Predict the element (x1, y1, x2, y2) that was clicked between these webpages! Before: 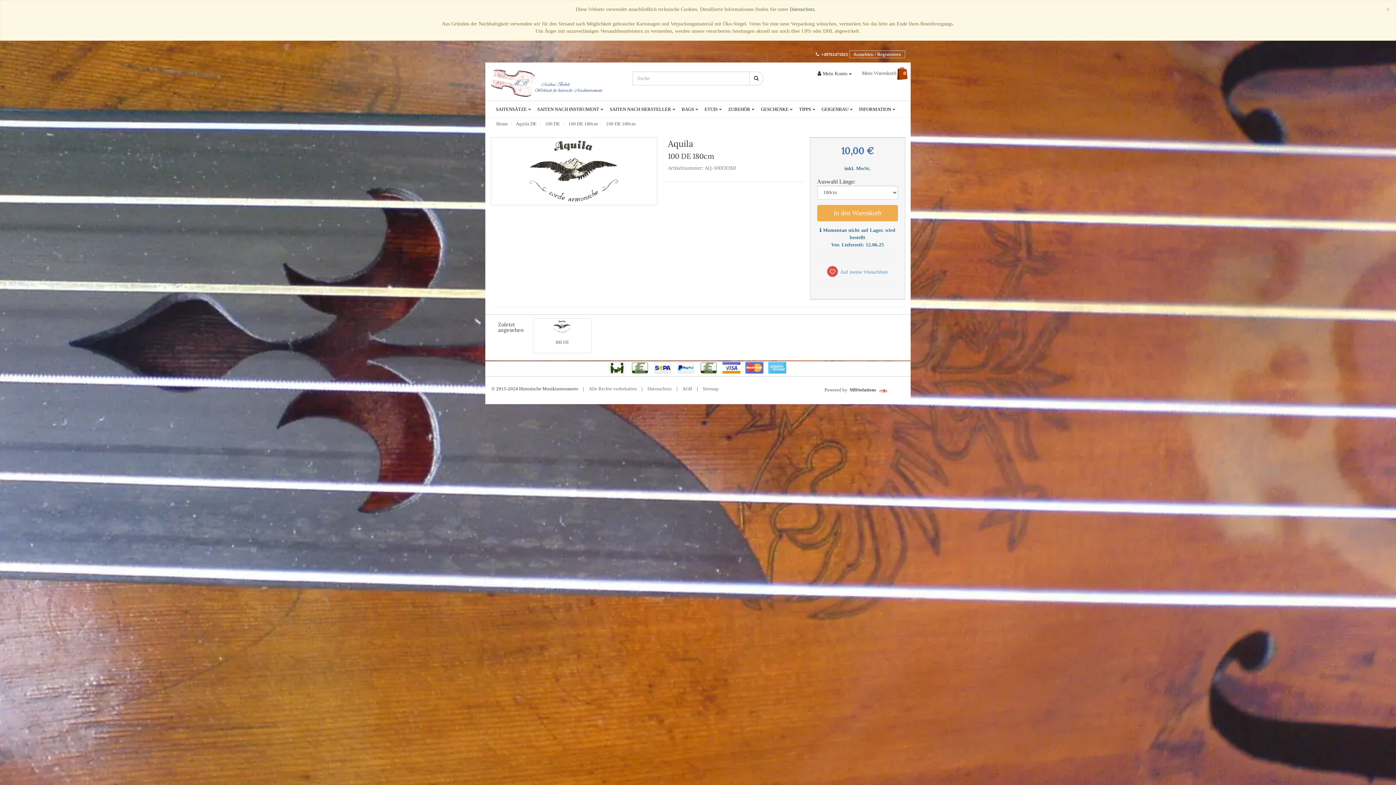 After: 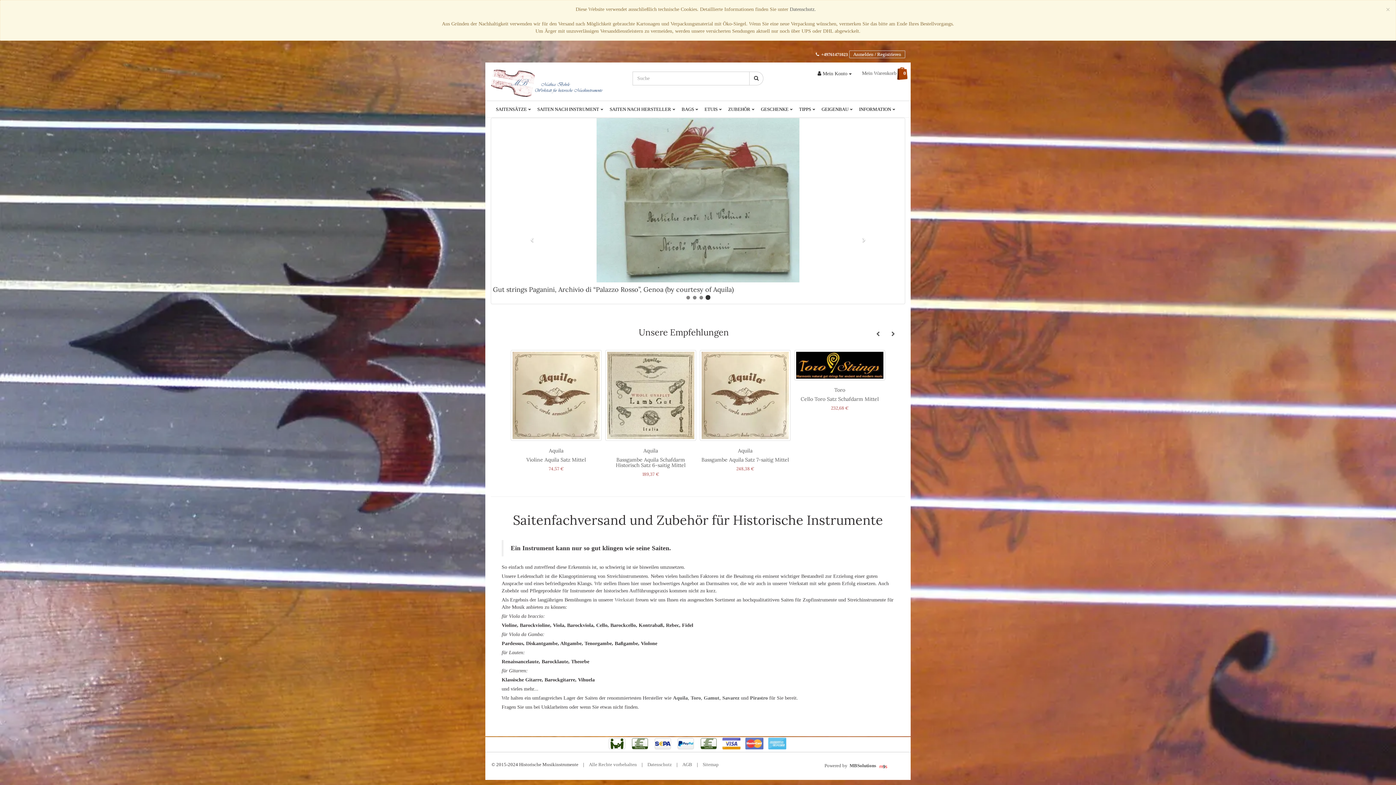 Action: label: Home bbox: (496, 121, 508, 126)